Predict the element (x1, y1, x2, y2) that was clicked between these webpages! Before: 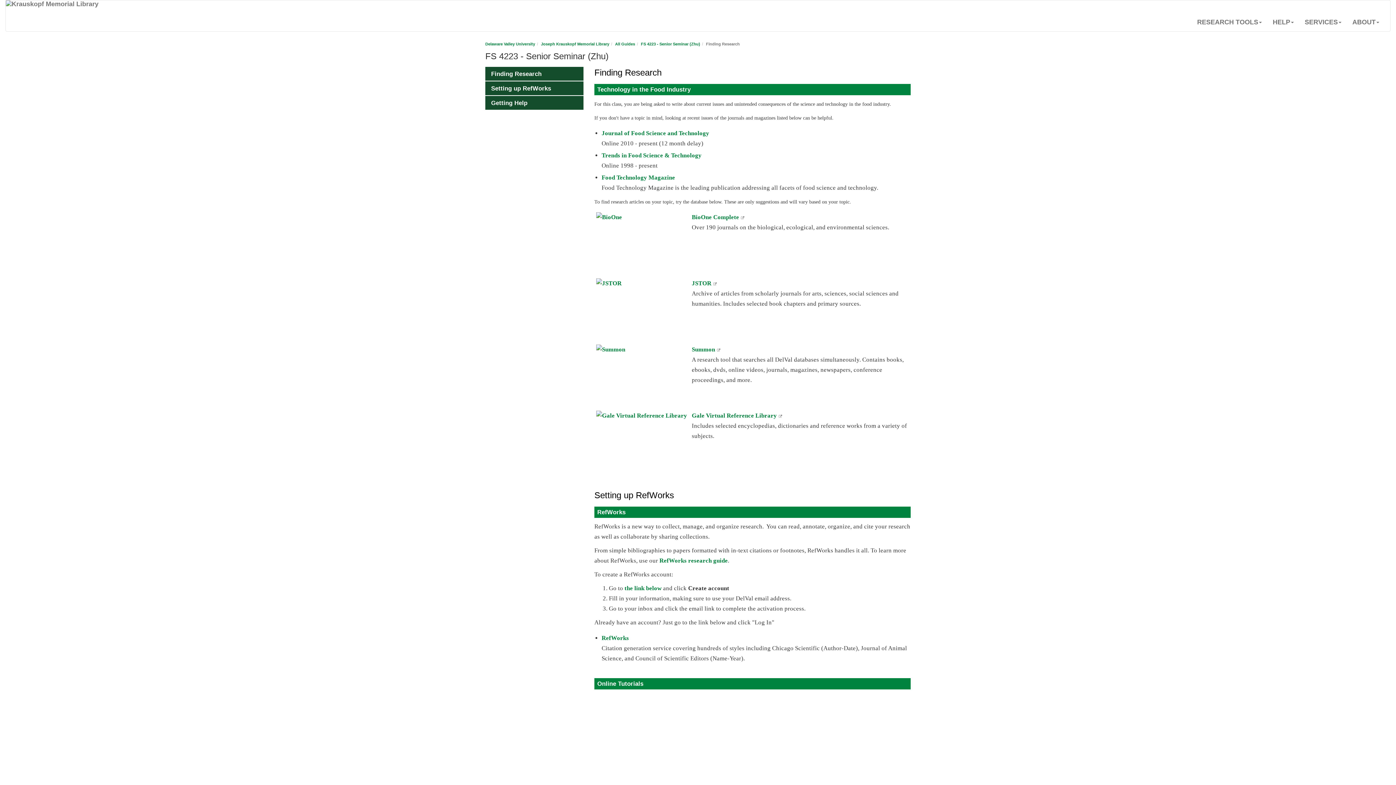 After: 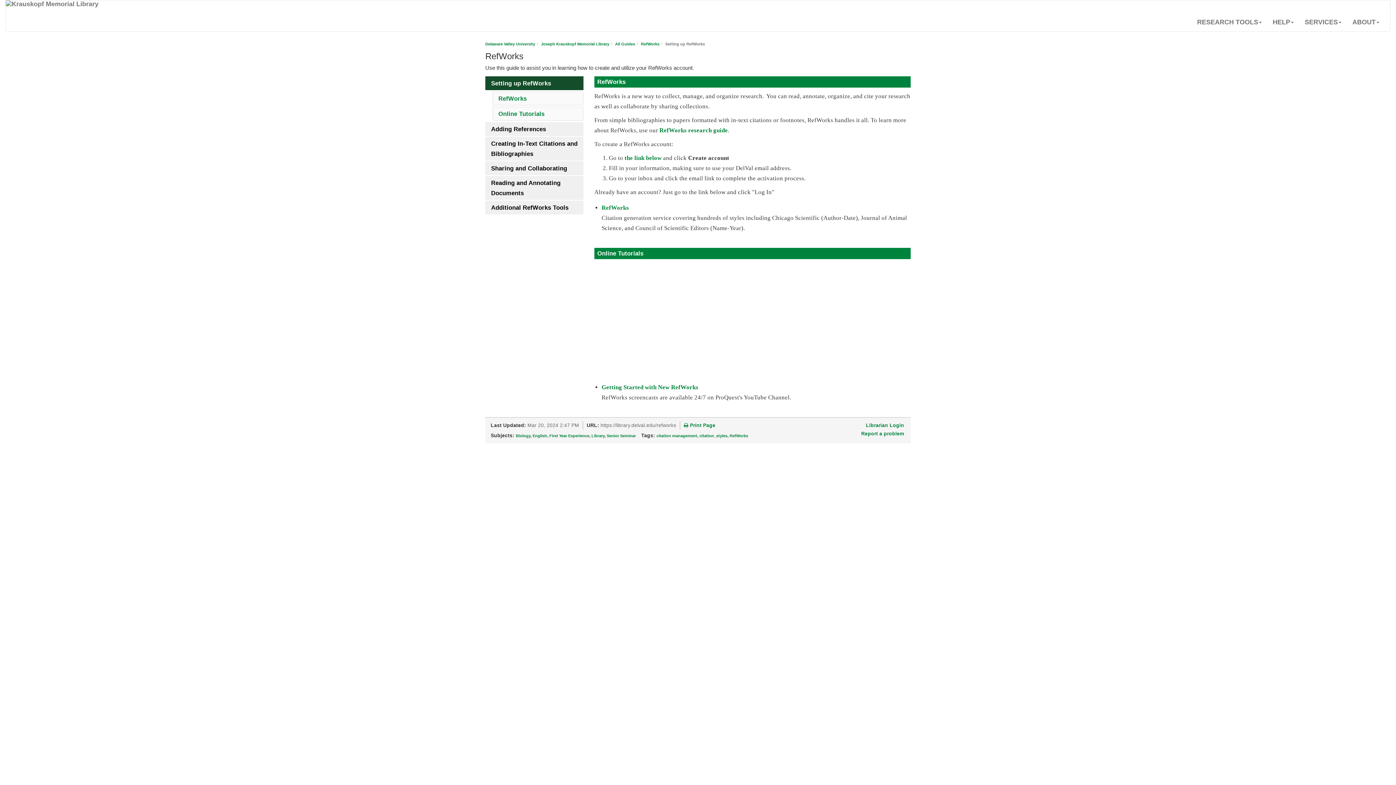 Action: label: RefWorks research guide bbox: (659, 557, 728, 564)